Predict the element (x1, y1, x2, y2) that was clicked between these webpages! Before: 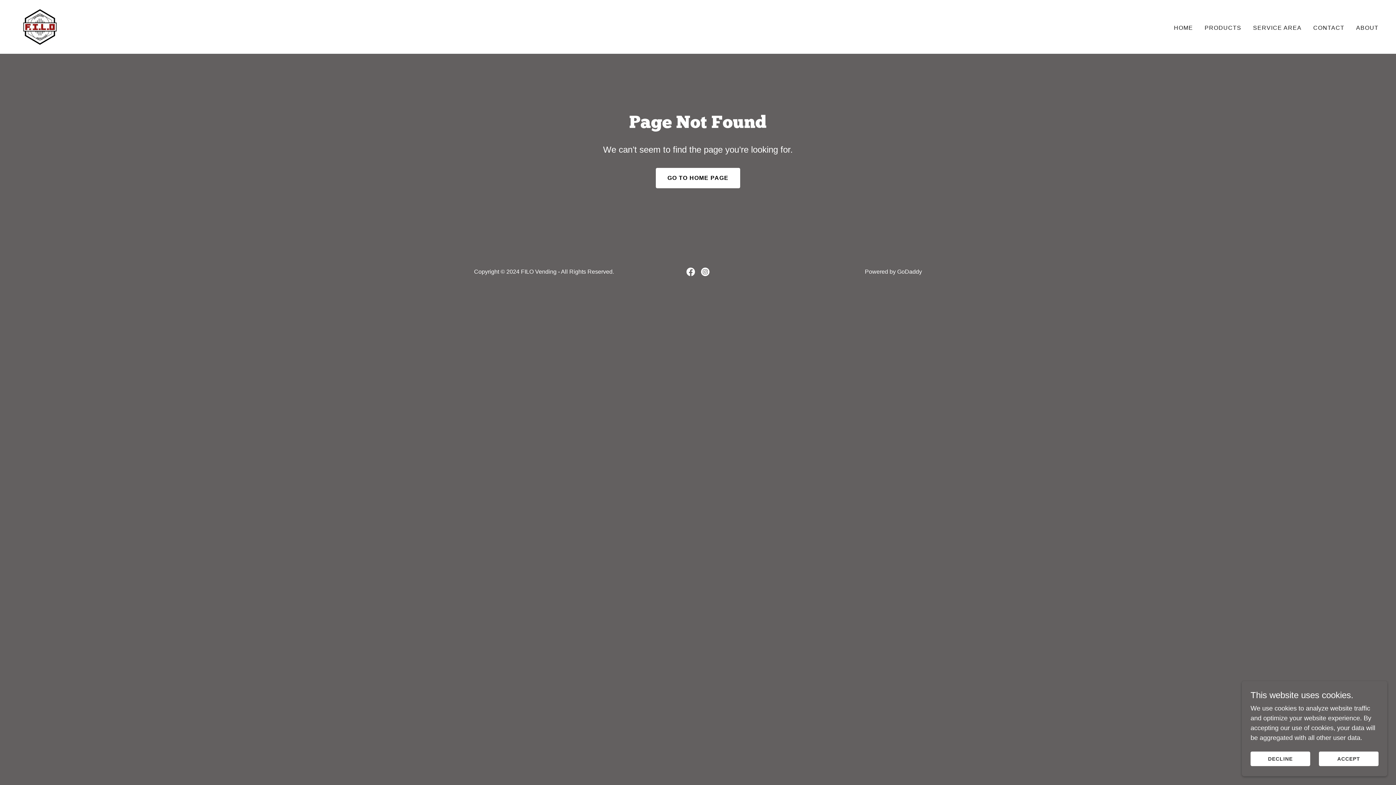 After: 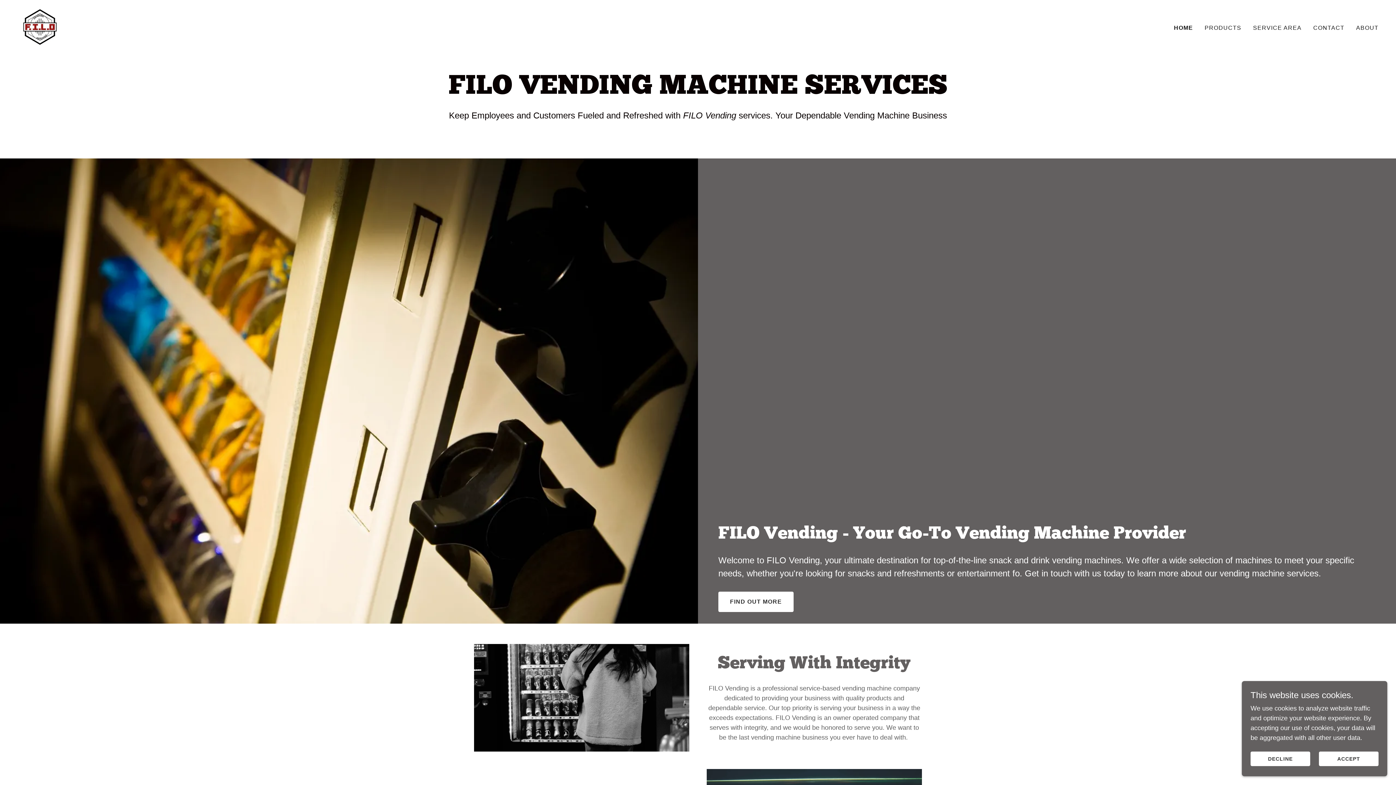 Action: bbox: (17, 22, 62, 30)